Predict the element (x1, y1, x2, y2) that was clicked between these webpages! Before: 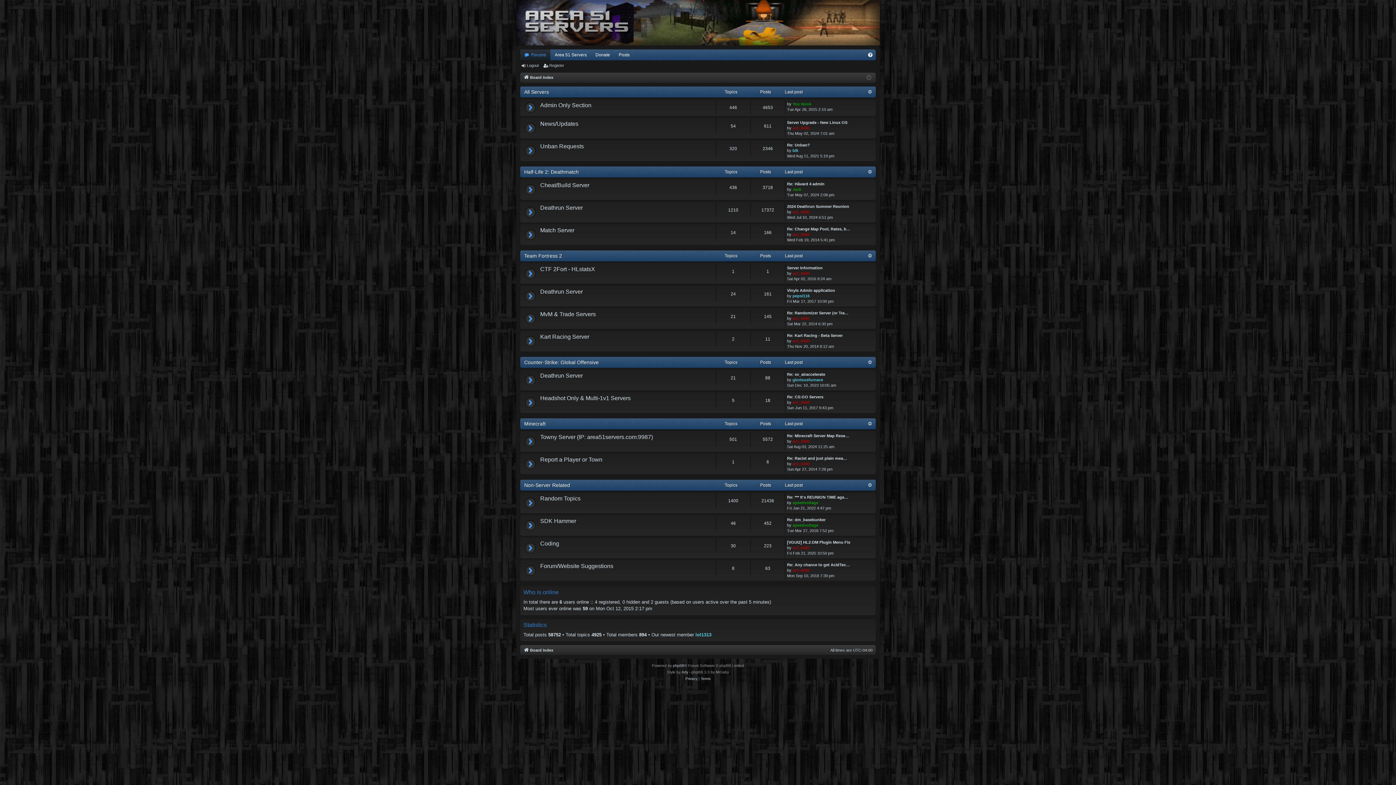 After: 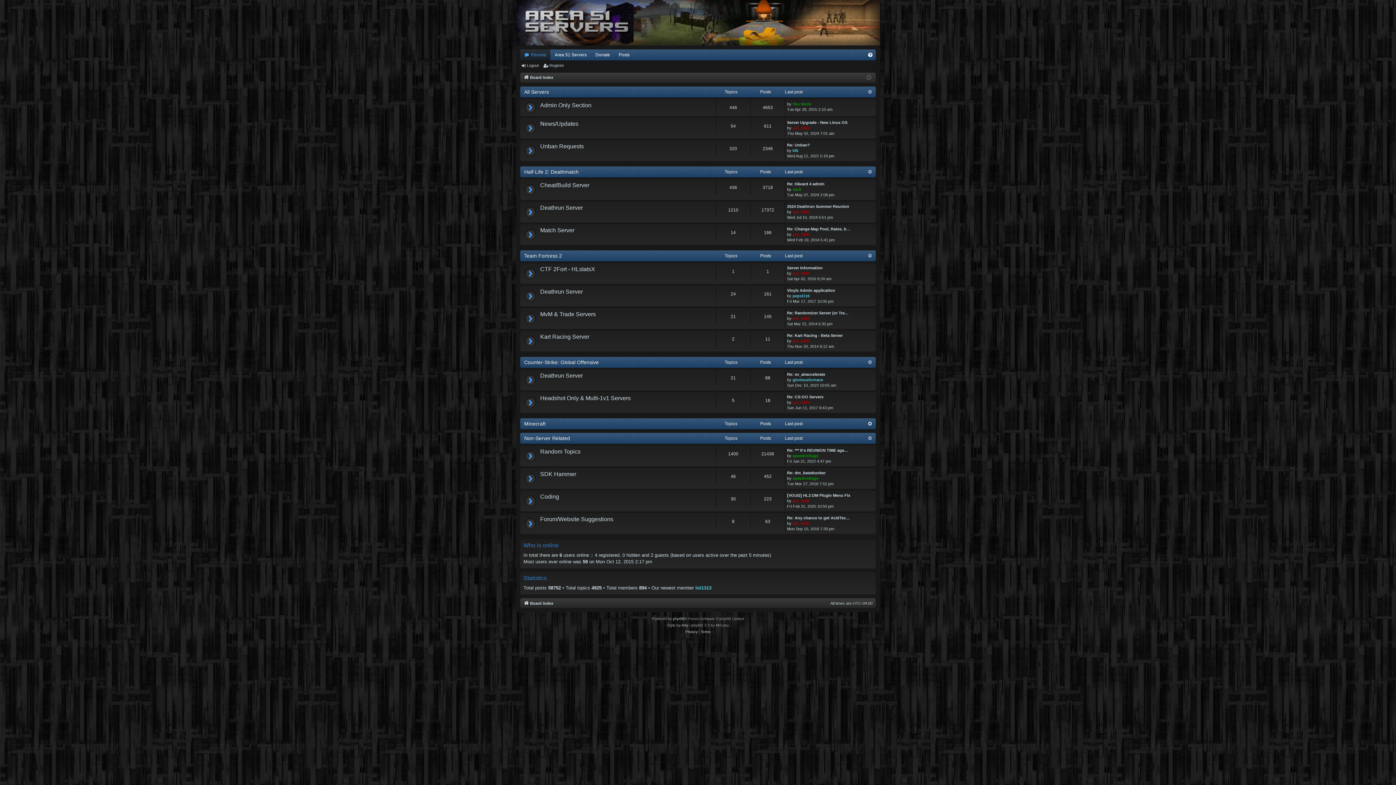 Action: bbox: (868, 421, 874, 426)